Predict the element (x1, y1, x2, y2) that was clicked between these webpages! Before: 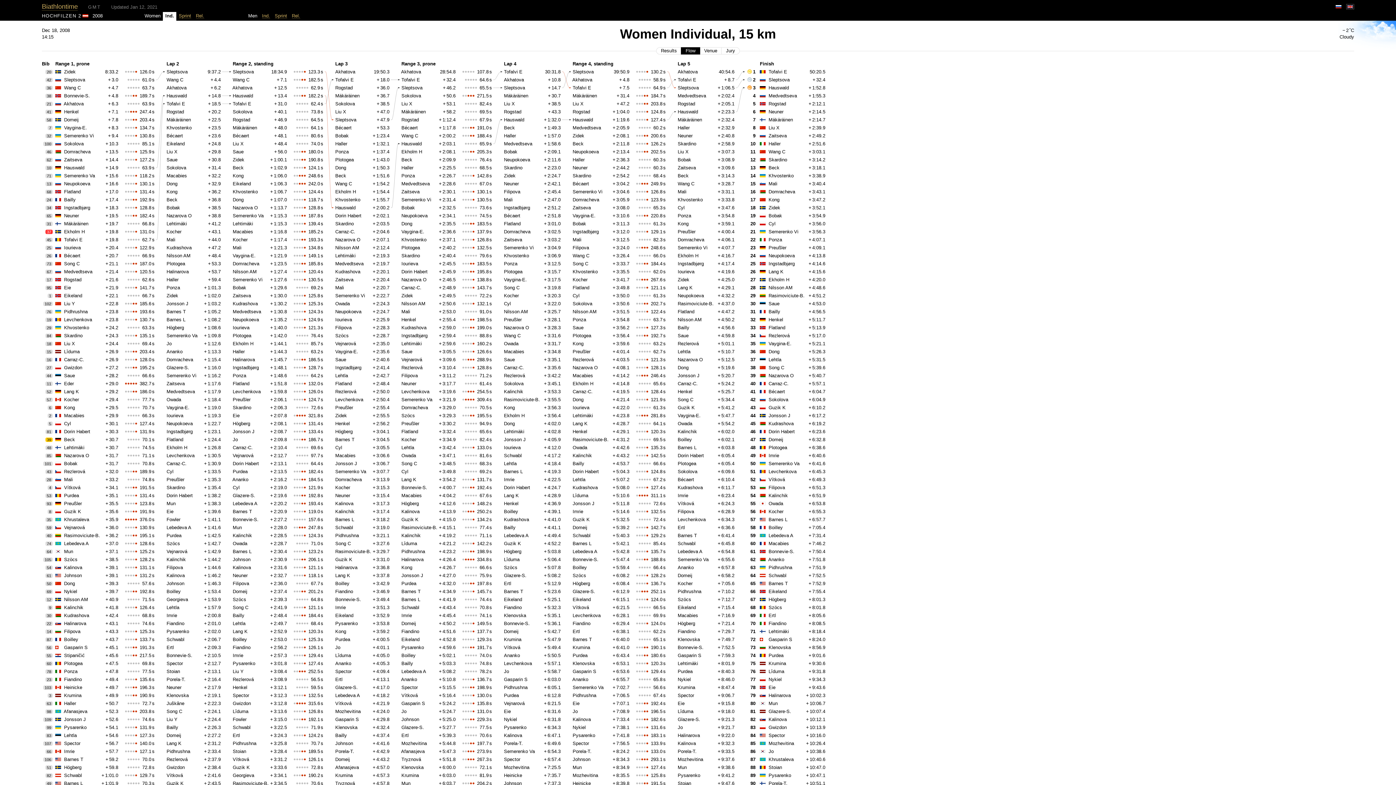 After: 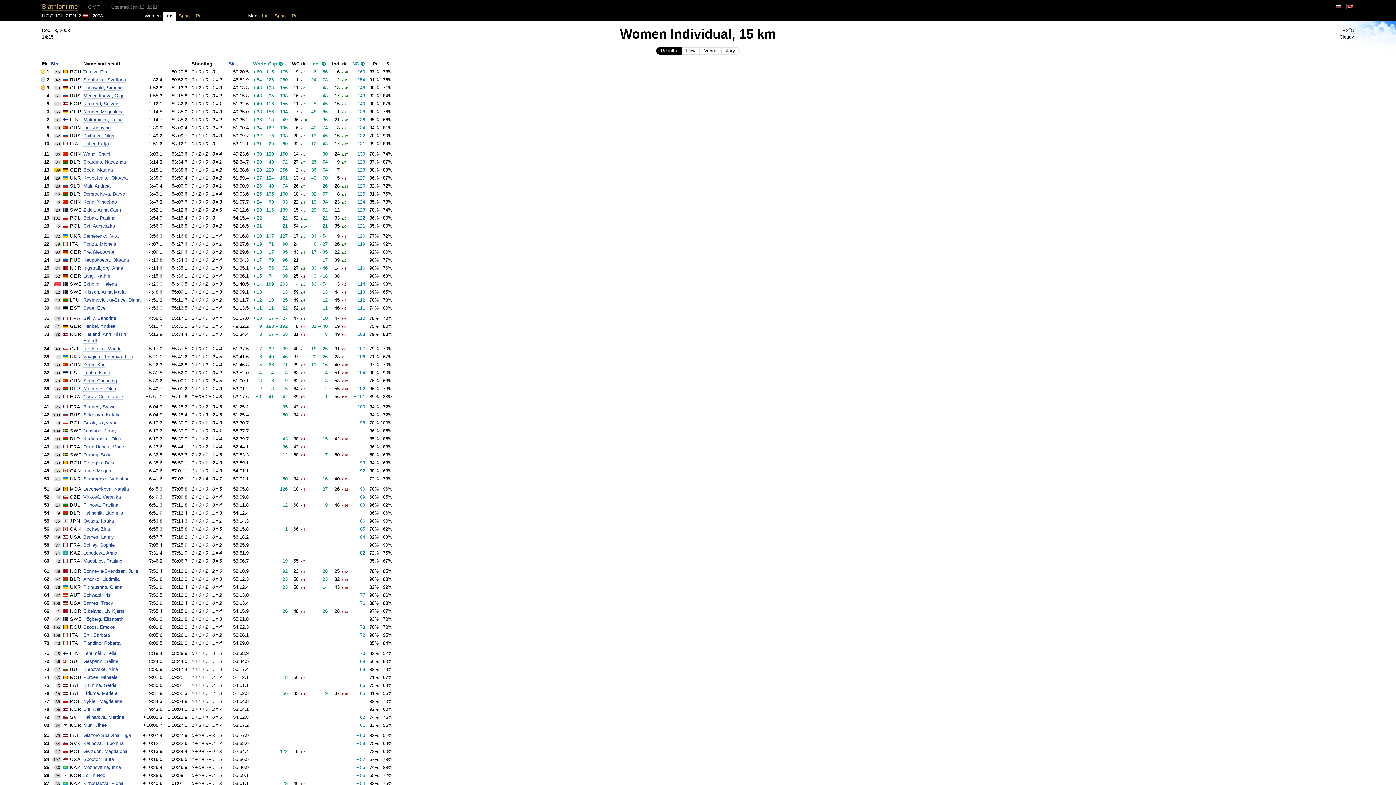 Action: bbox: (661, 48, 677, 53) label: Results